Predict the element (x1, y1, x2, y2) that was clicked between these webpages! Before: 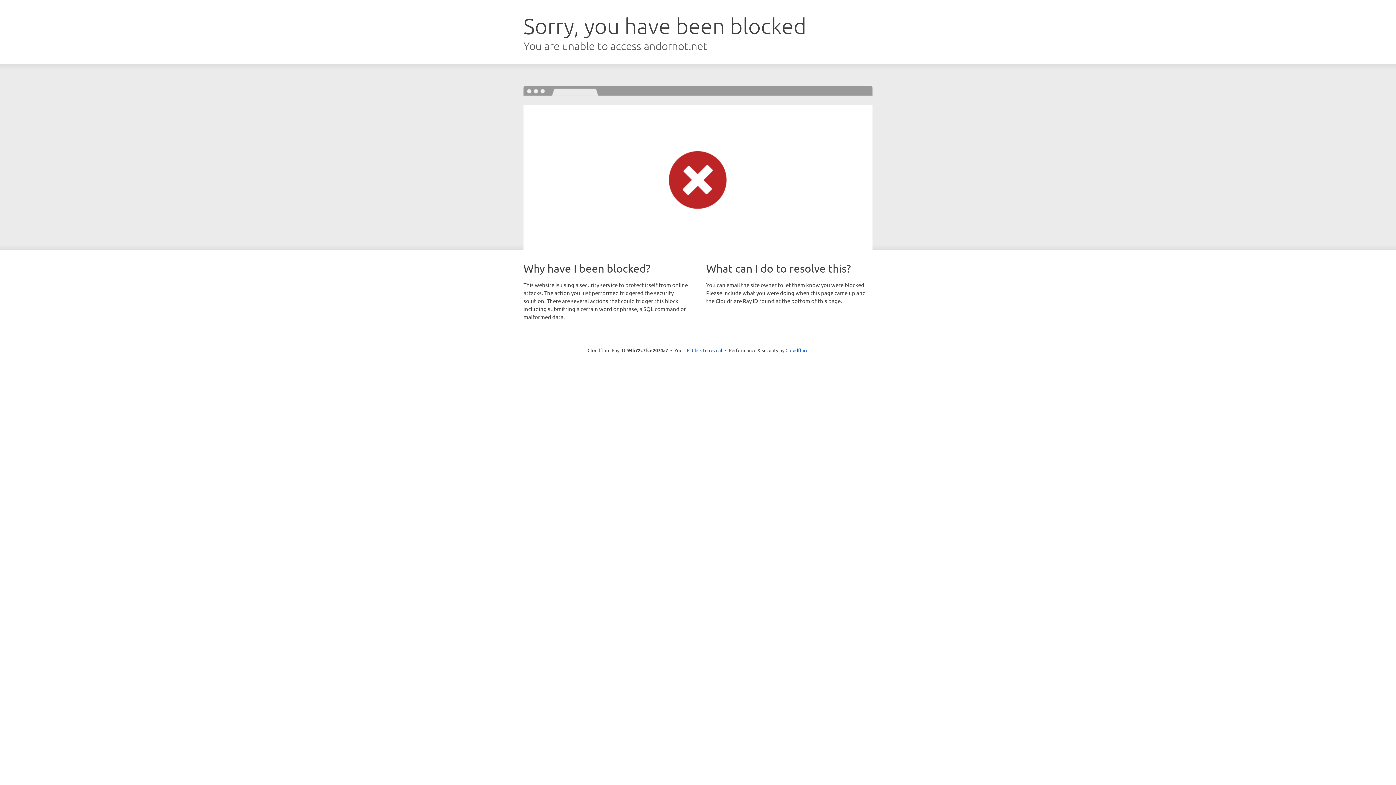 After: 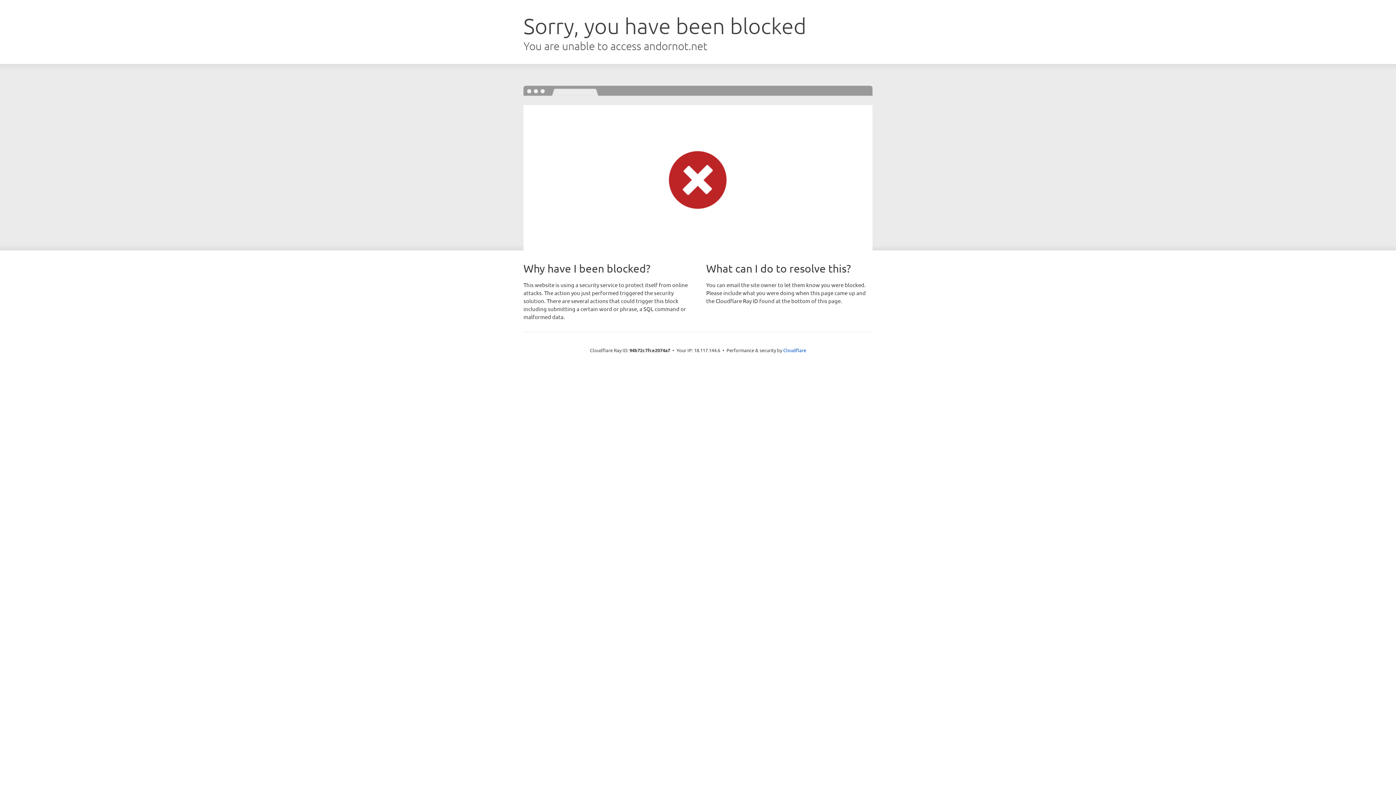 Action: label: Click to reveal bbox: (692, 346, 722, 353)